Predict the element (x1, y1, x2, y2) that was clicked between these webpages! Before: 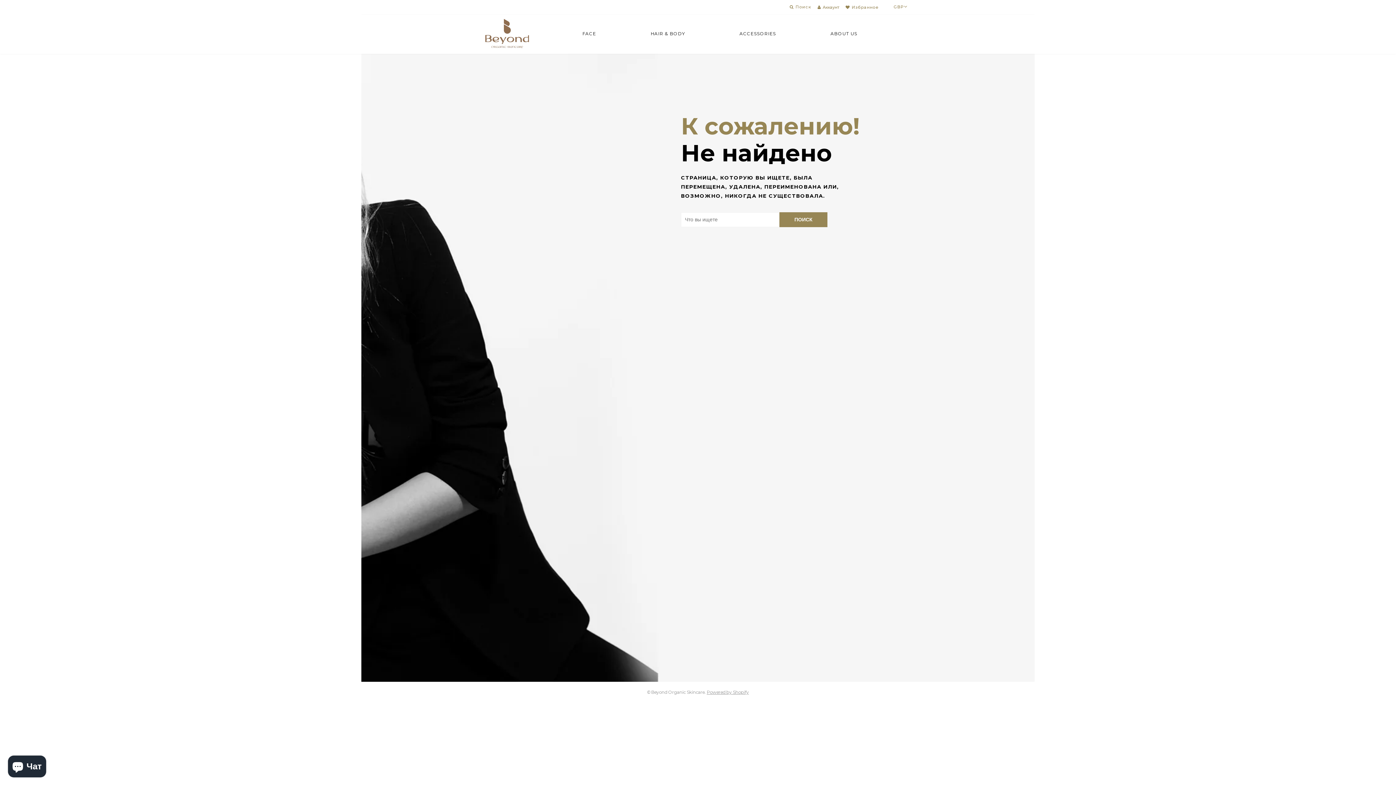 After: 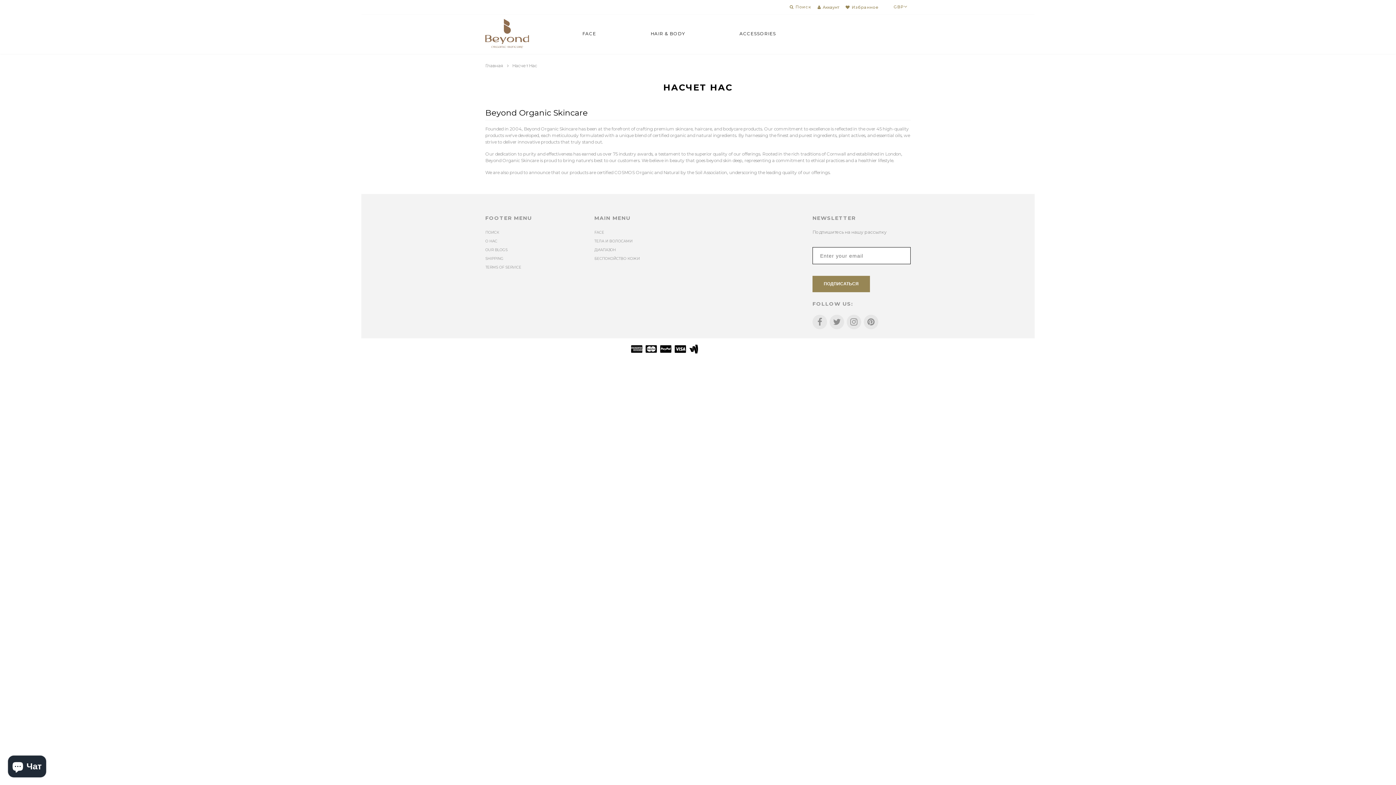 Action: bbox: (830, 27, 857, 40) label: ABOUT US